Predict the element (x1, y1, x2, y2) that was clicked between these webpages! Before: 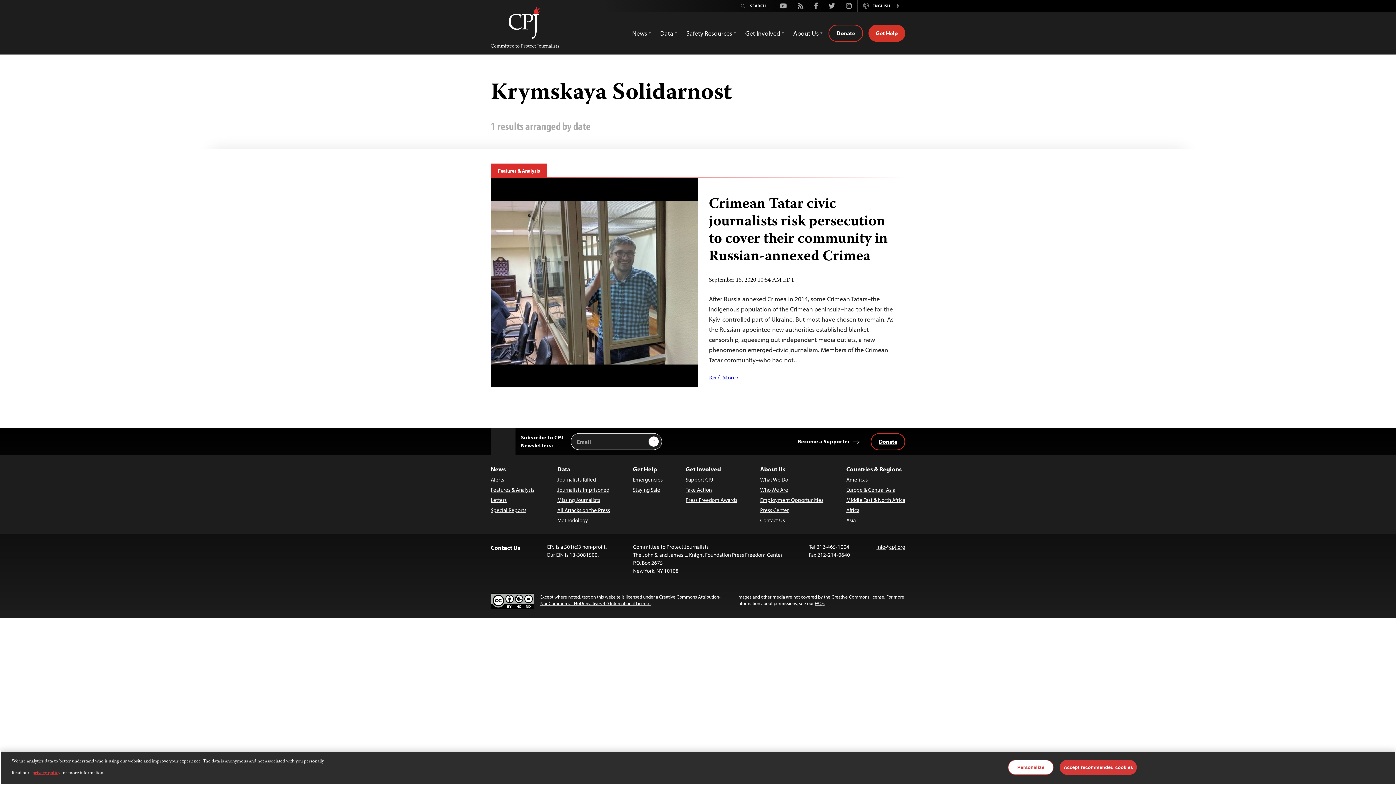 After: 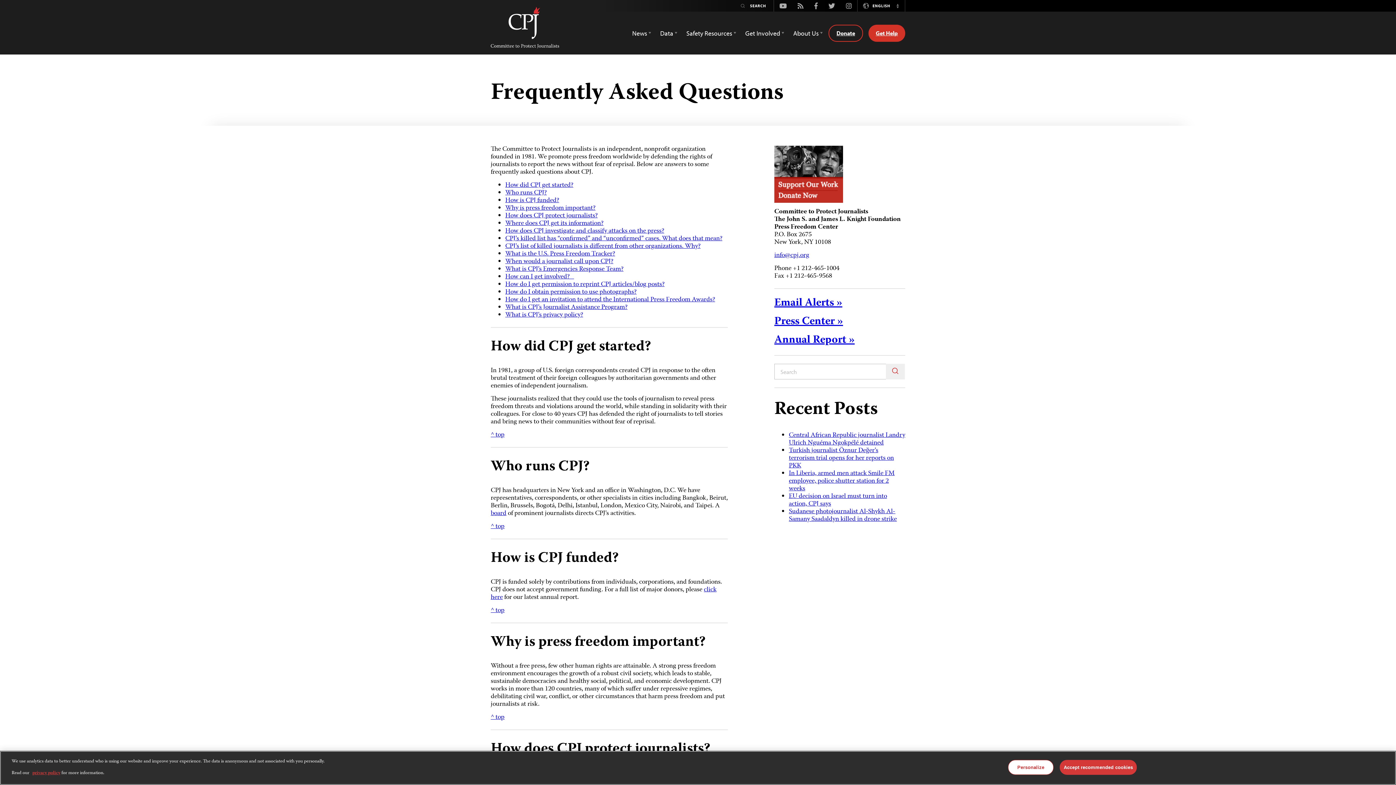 Action: label: FAQs bbox: (814, 600, 824, 606)